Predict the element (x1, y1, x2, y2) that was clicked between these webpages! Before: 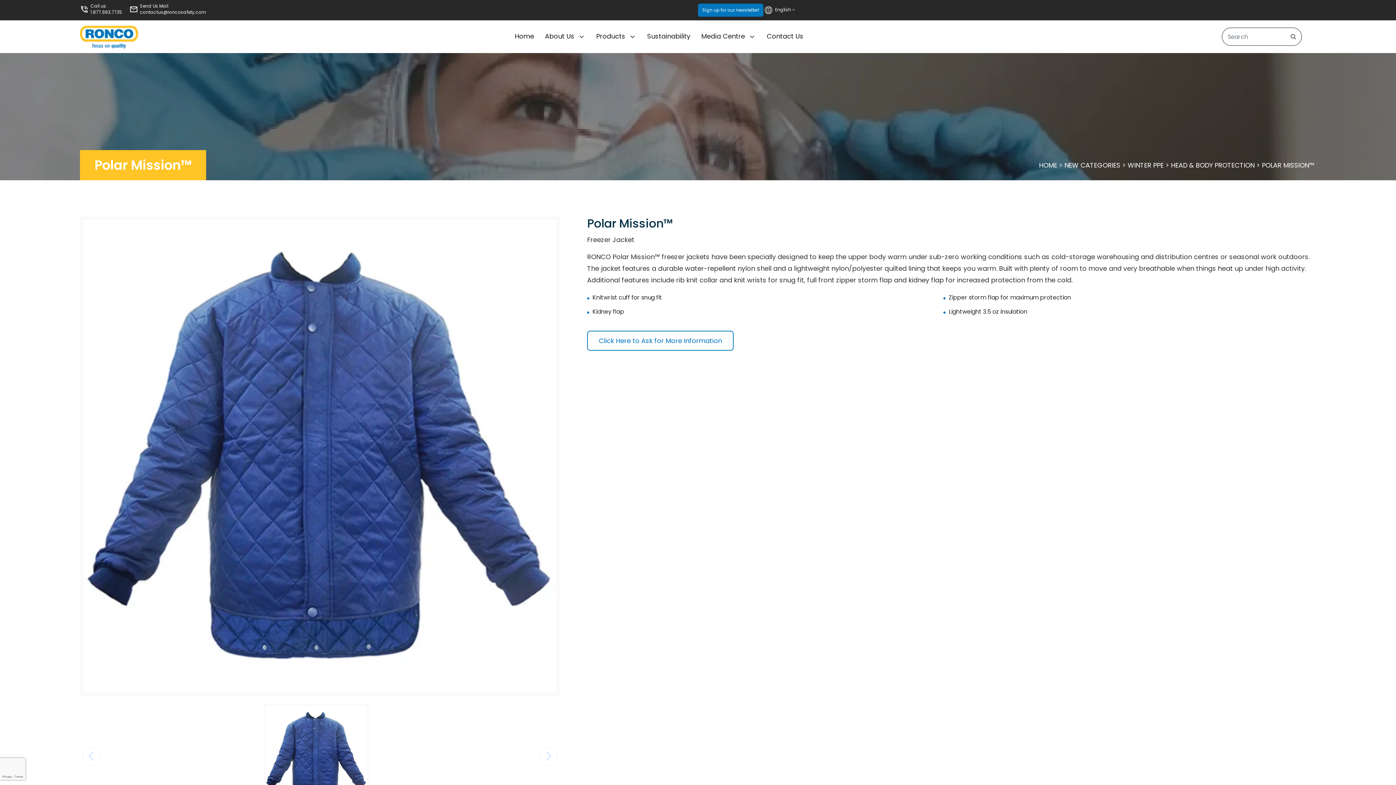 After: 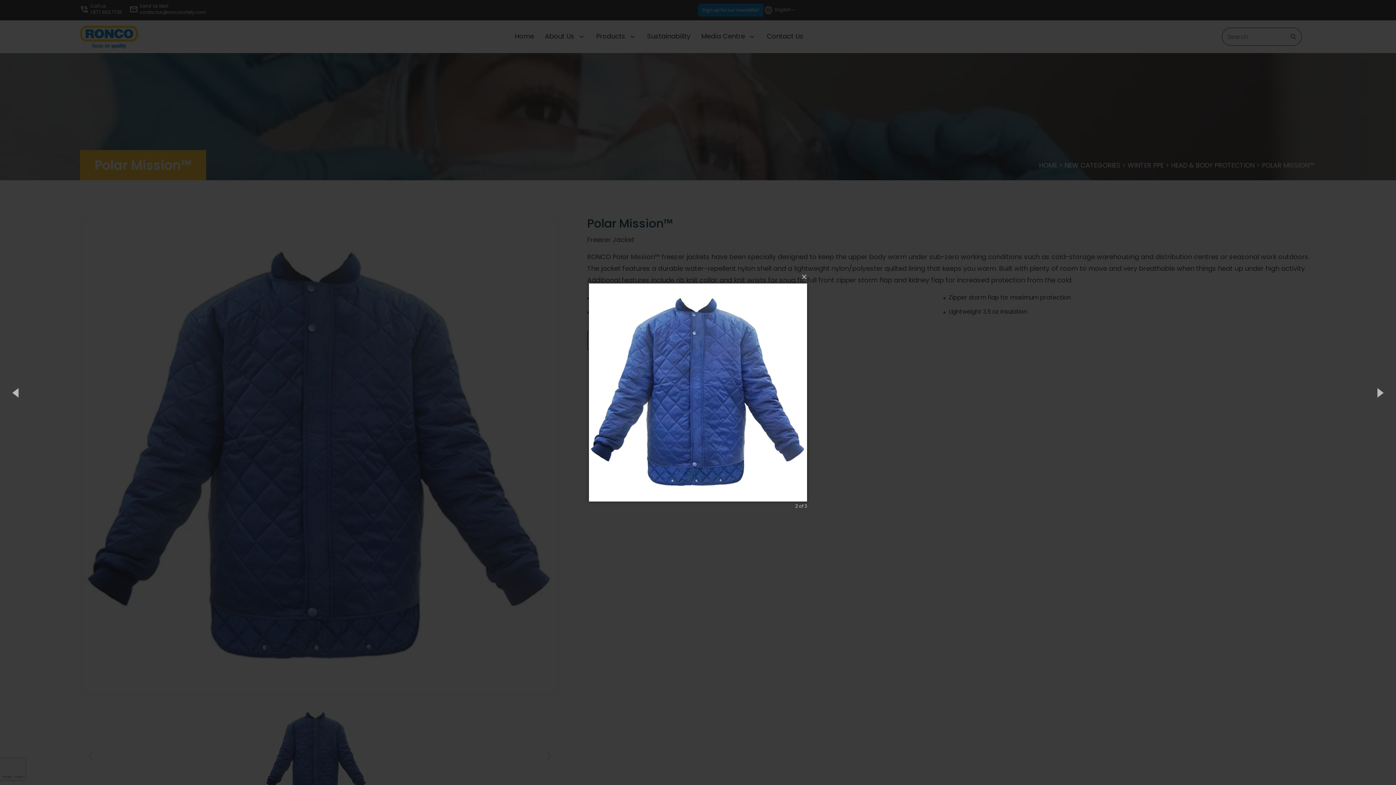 Action: bbox: (83, 220, 556, 693)